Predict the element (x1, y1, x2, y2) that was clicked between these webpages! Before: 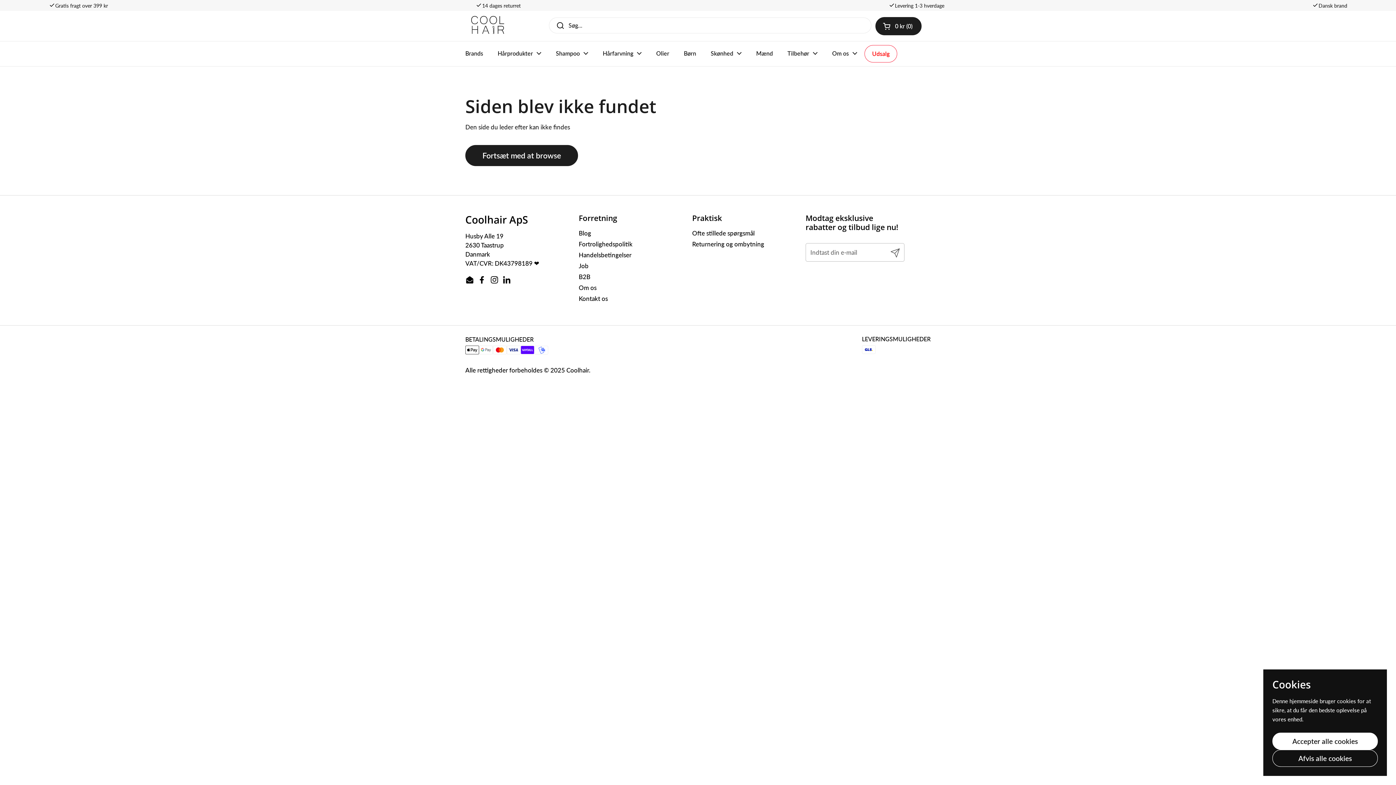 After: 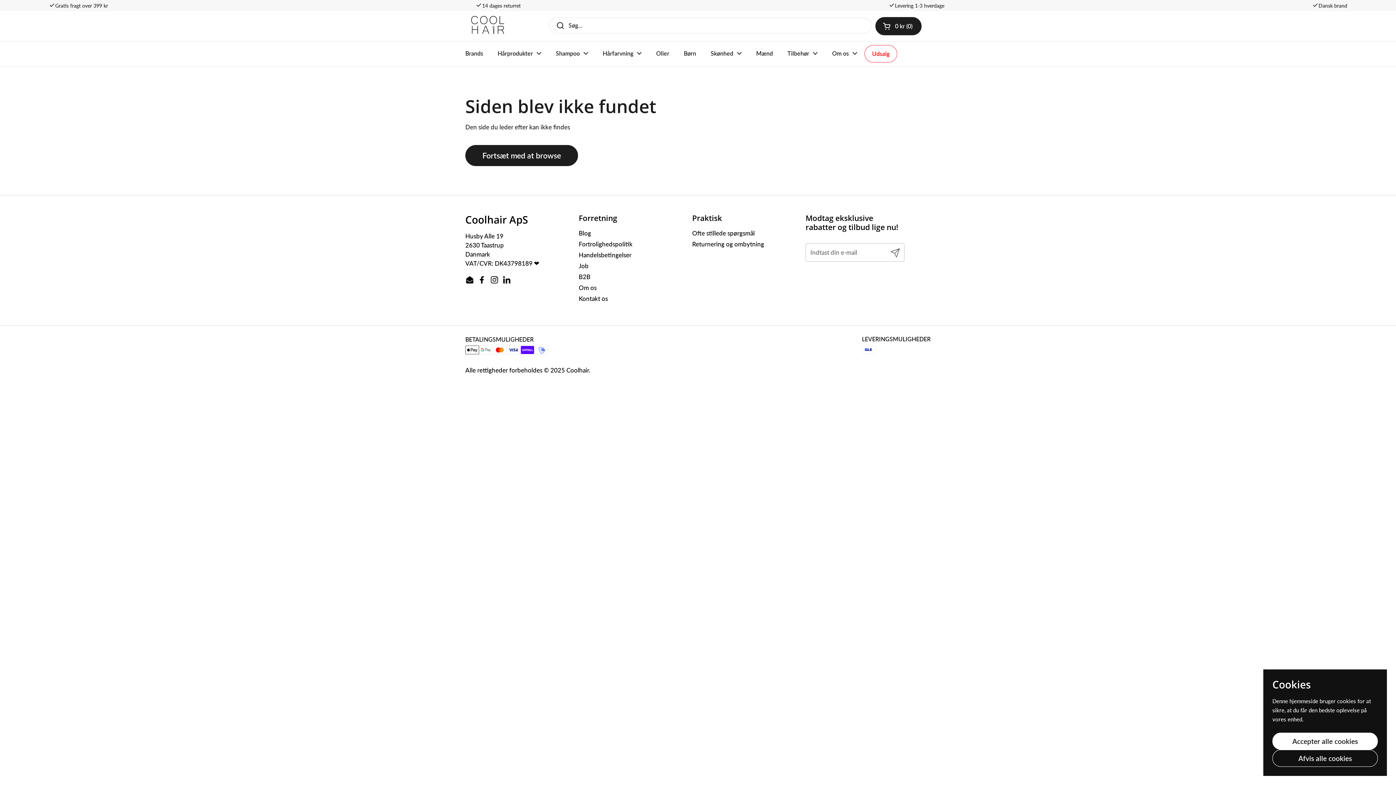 Action: bbox: (888, 1, 944, 9) label: Levering 1-3 hverdage